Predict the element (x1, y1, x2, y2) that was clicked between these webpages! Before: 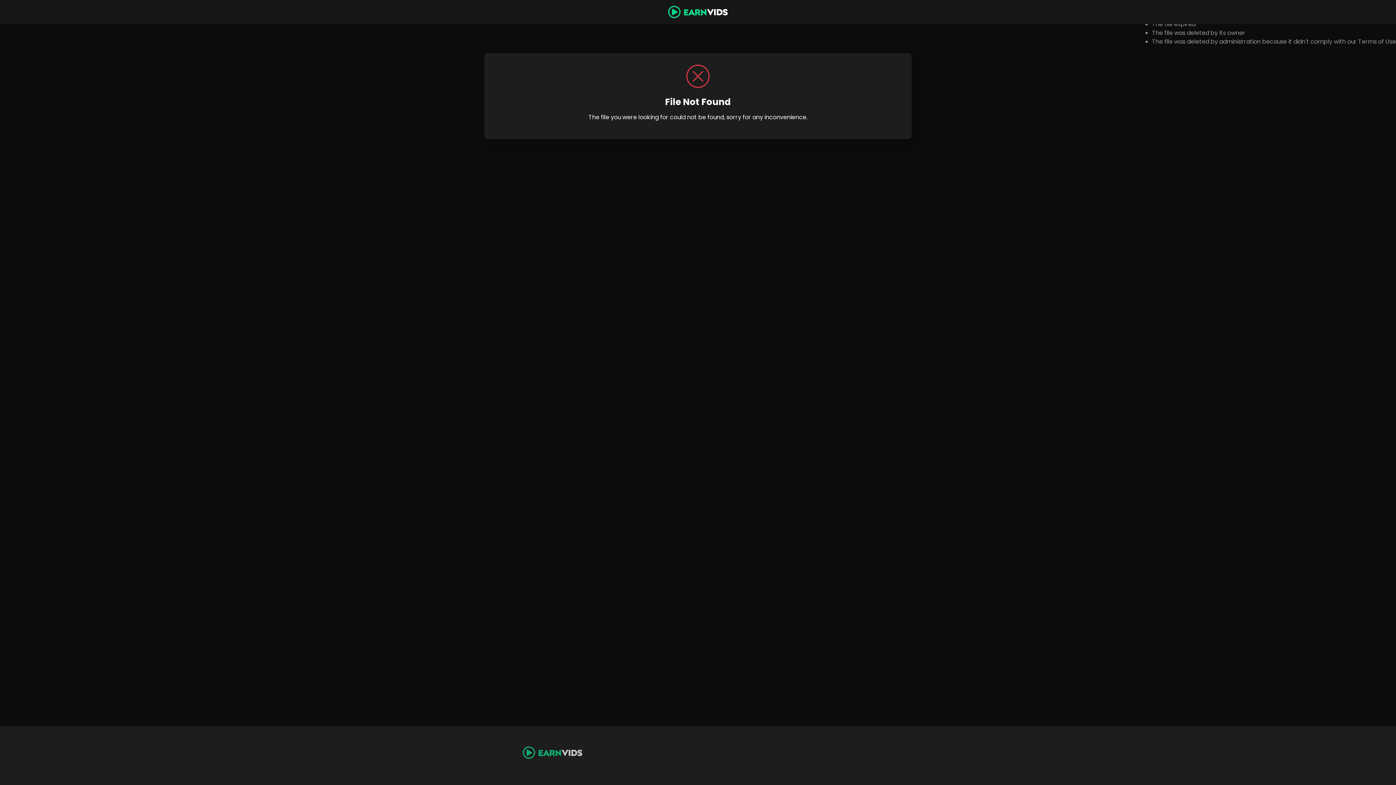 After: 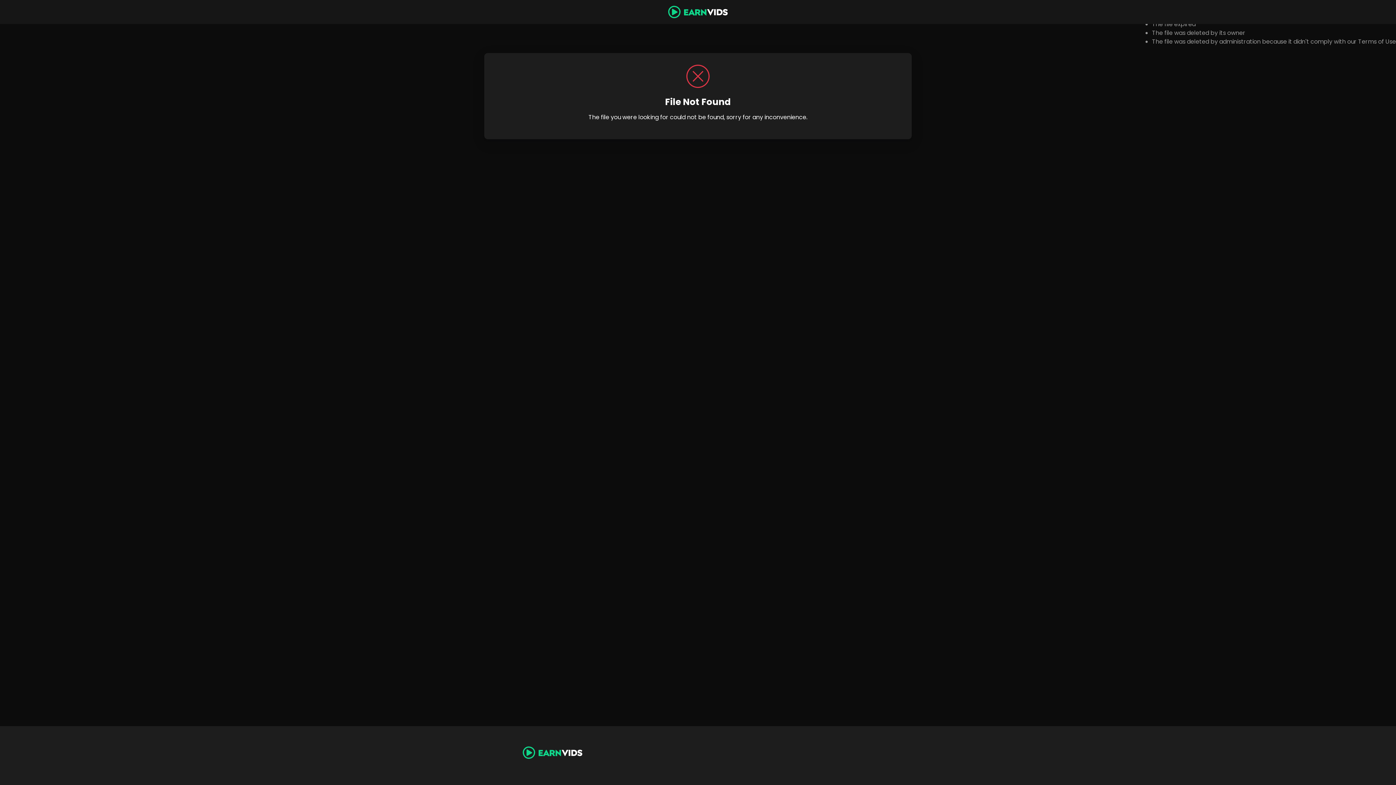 Action: bbox: (522, 749, 582, 756)